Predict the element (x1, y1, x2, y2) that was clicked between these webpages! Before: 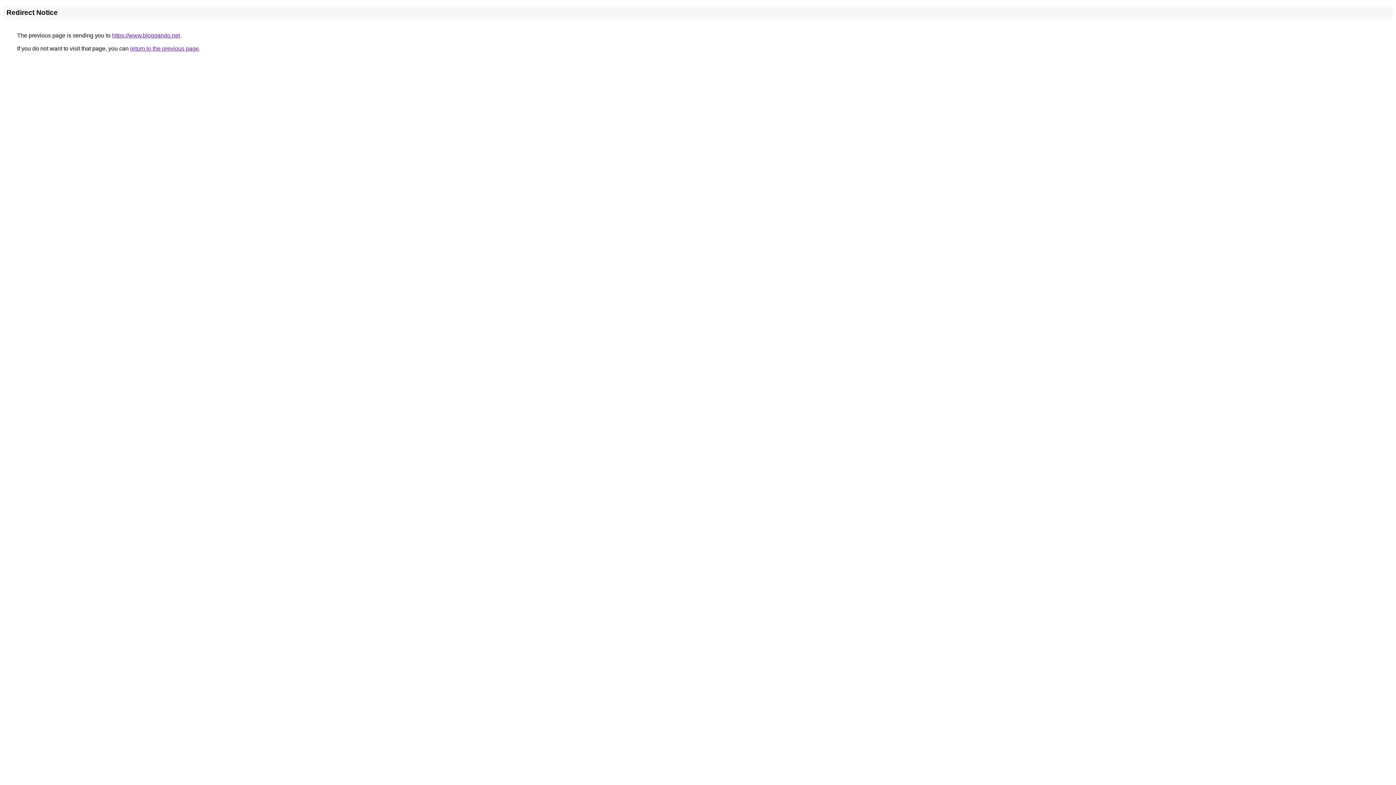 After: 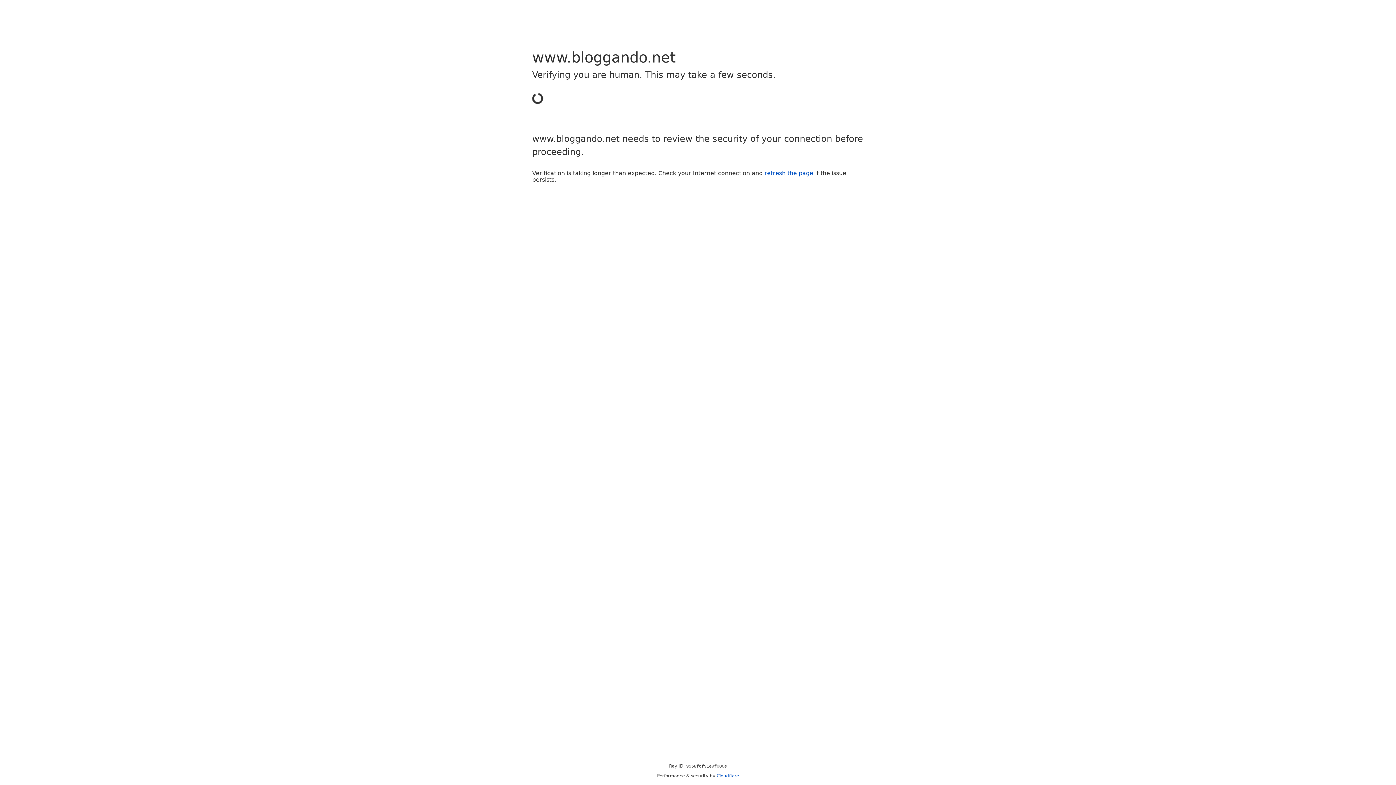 Action: label: https://www.bloggando.net bbox: (112, 32, 180, 38)